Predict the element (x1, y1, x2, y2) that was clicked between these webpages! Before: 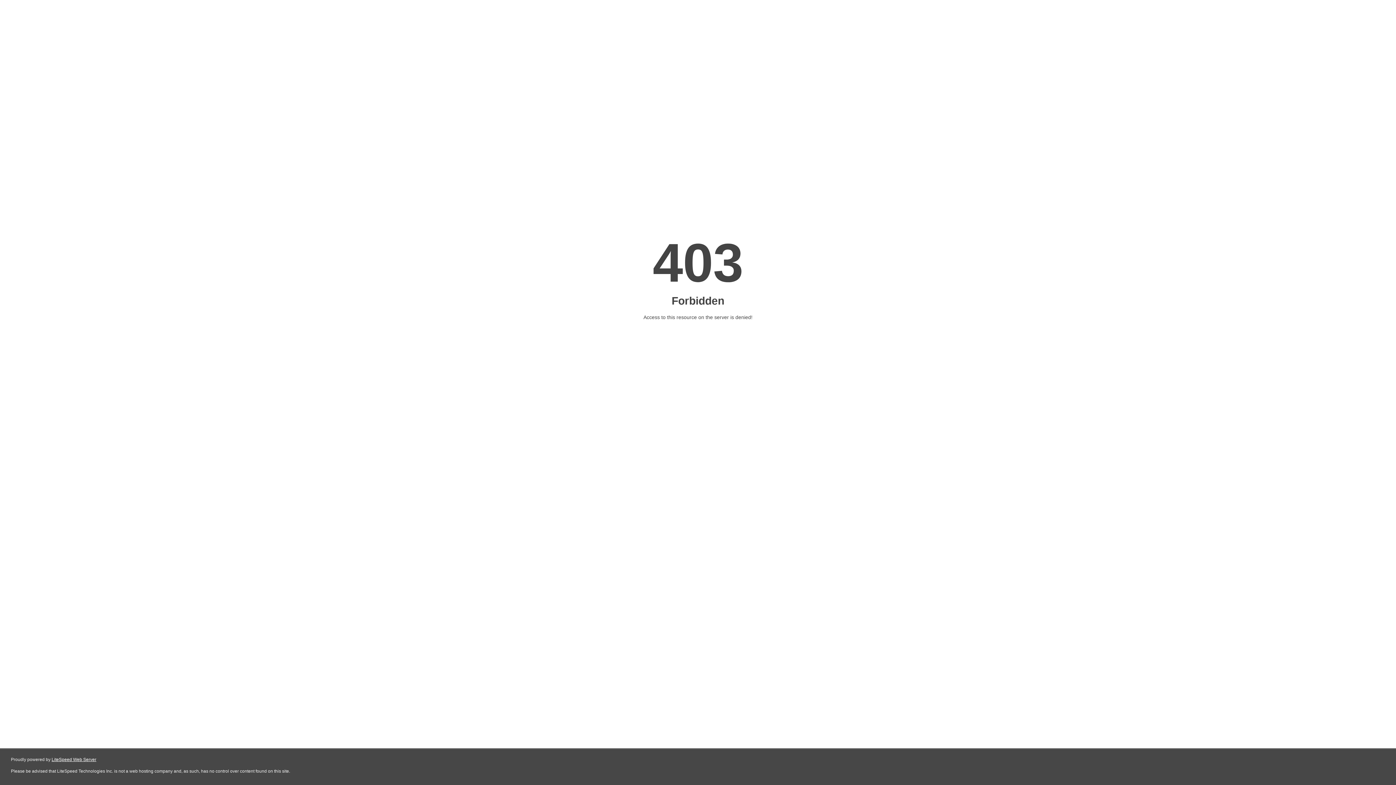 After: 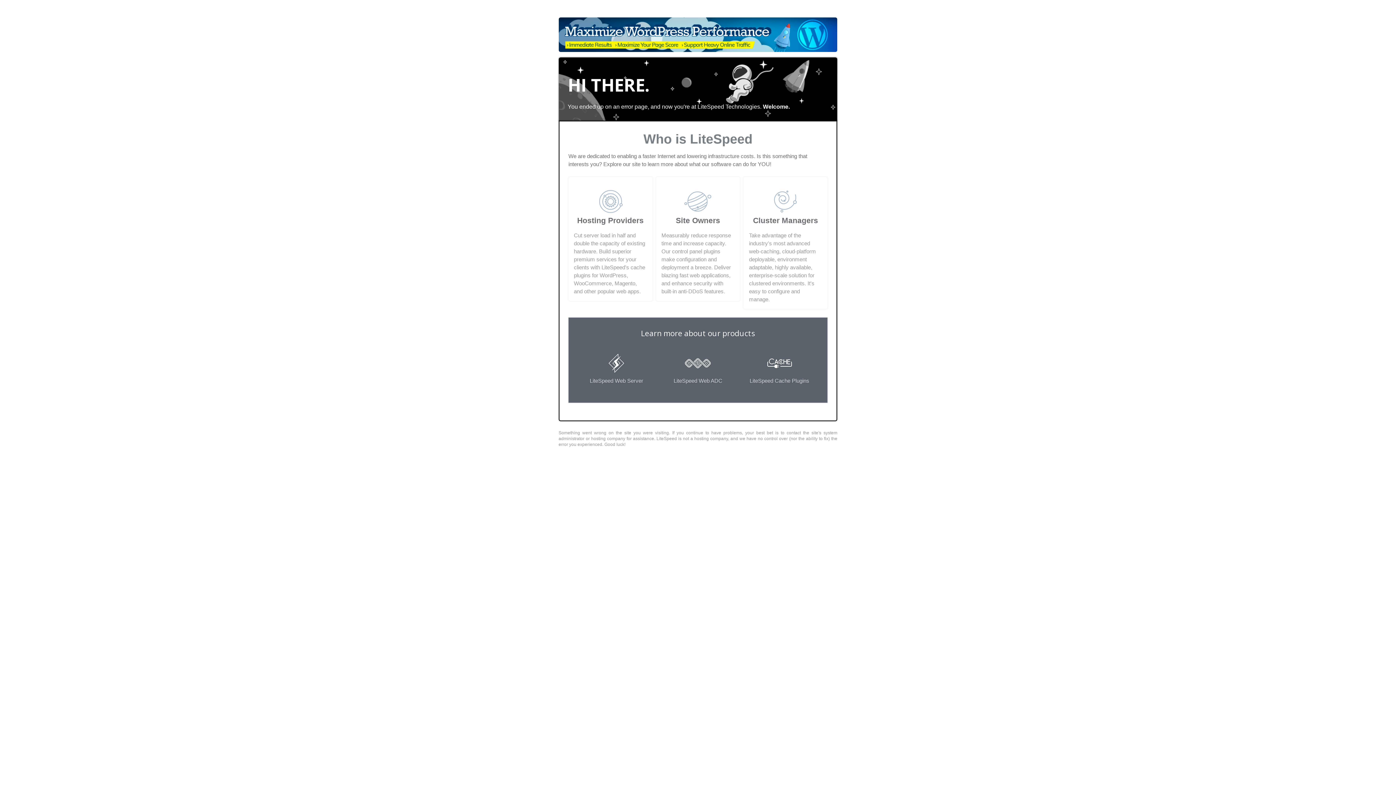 Action: label: LiteSpeed Web Server bbox: (51, 757, 96, 762)